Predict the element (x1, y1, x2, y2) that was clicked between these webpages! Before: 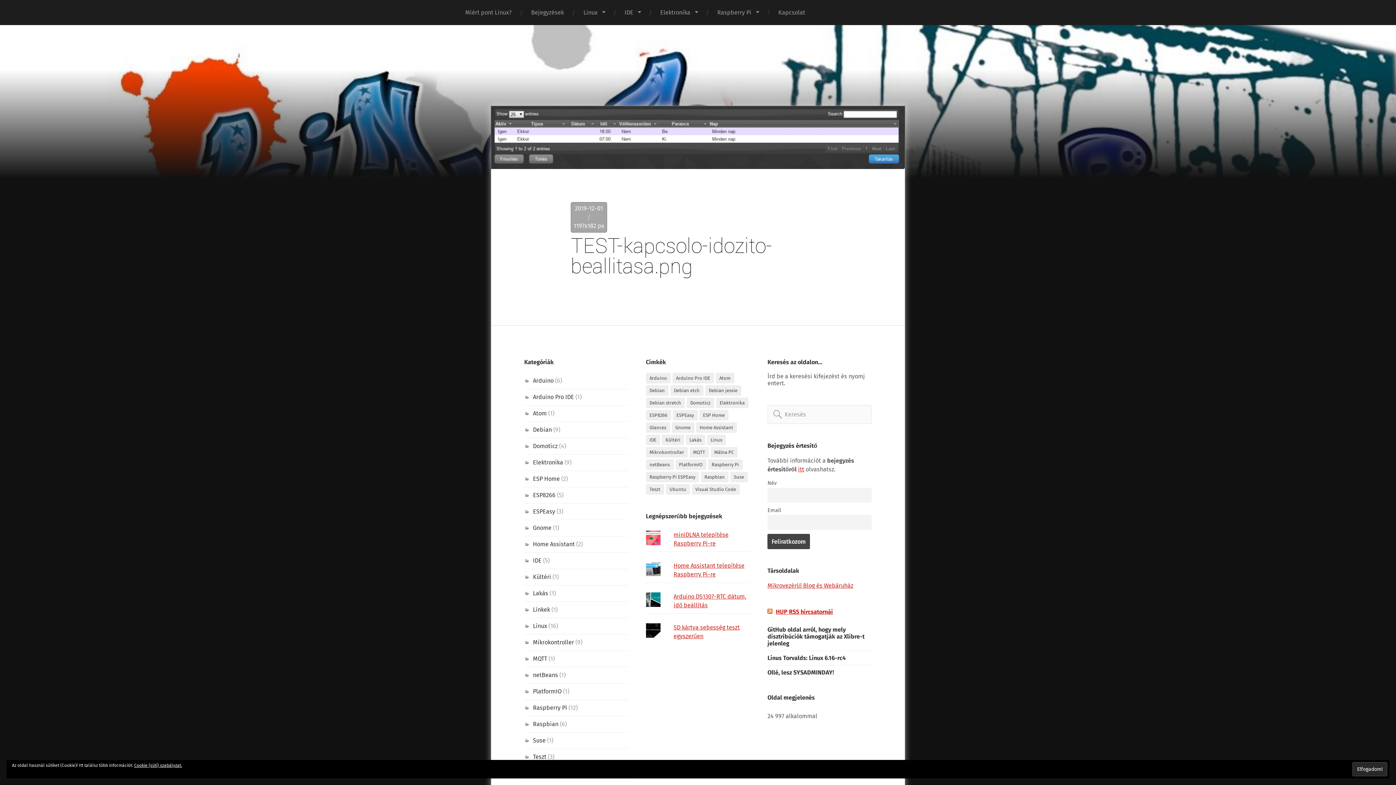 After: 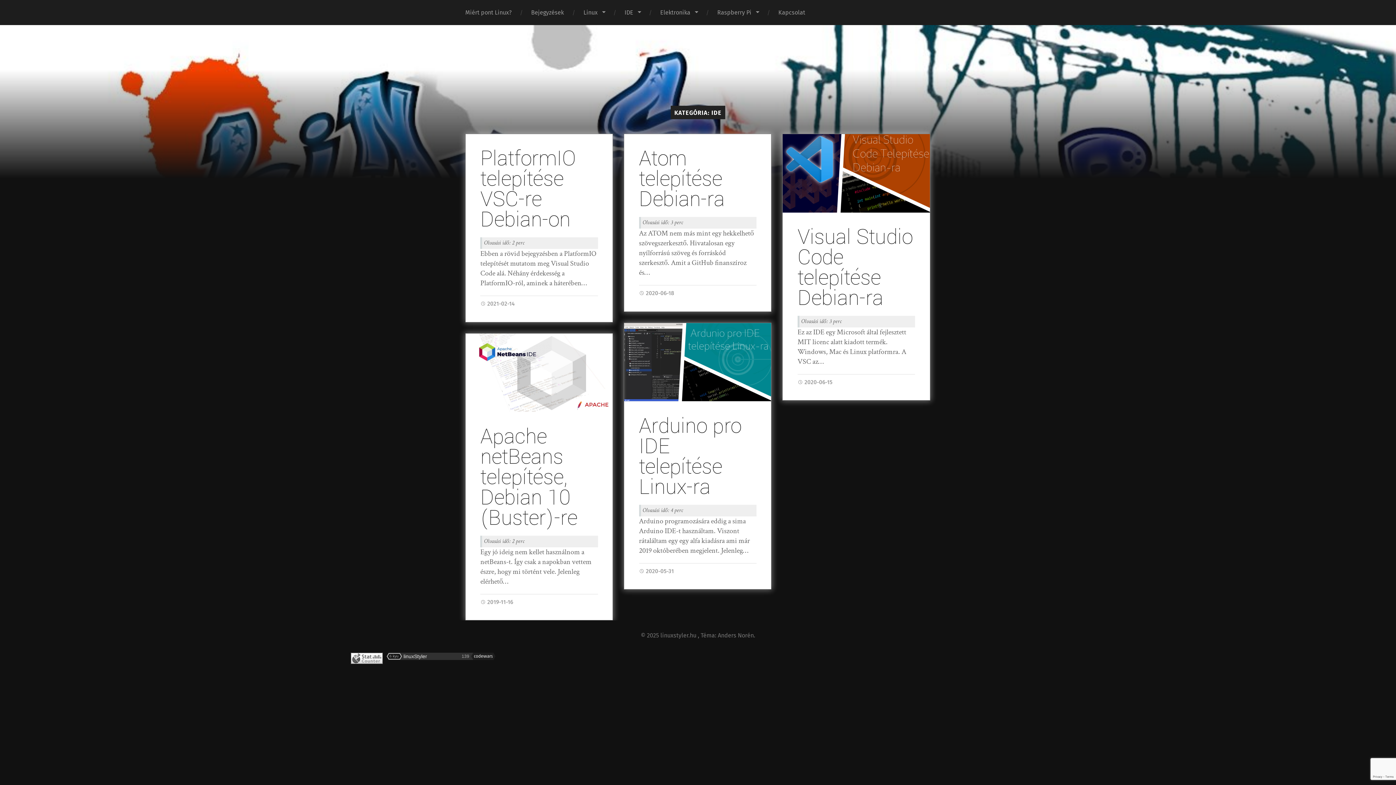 Action: label: IDE bbox: (533, 557, 541, 564)